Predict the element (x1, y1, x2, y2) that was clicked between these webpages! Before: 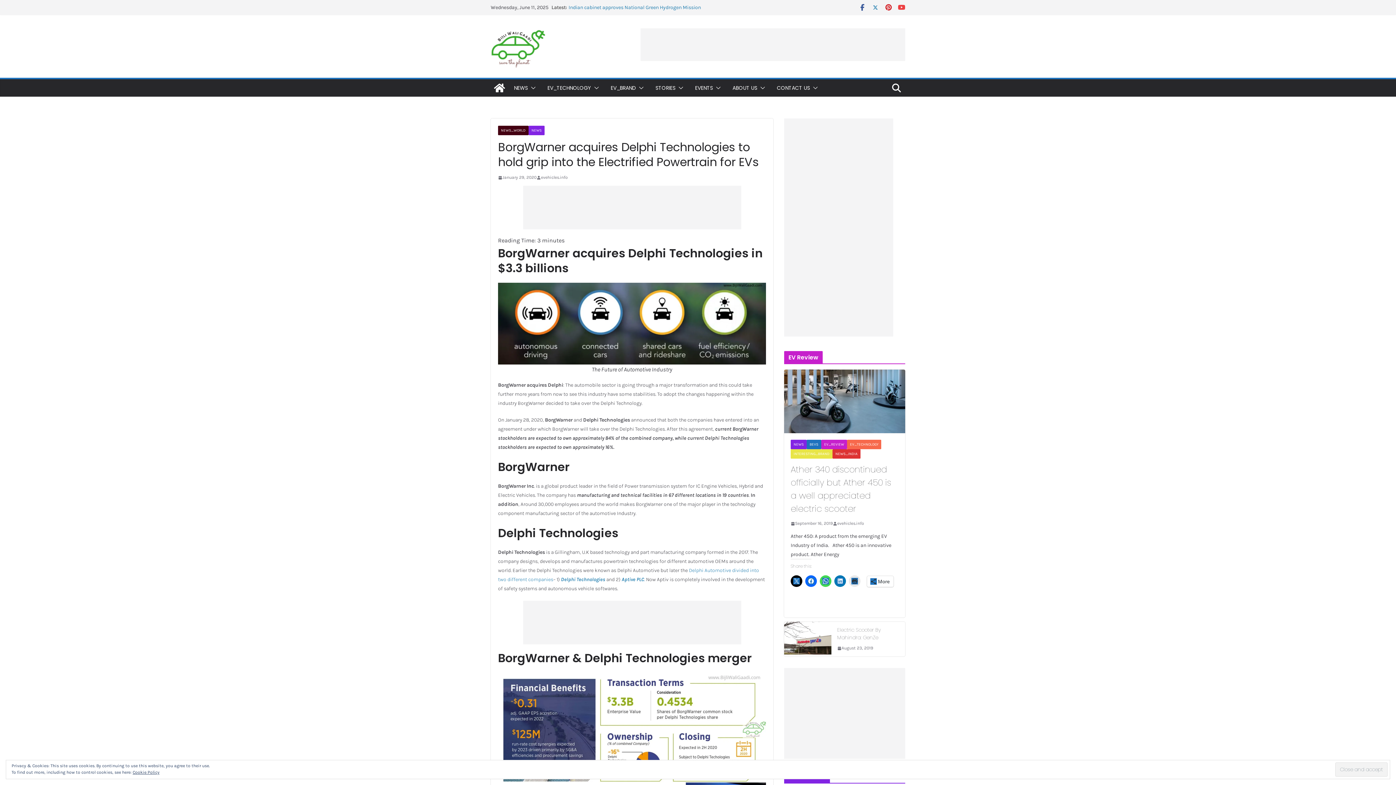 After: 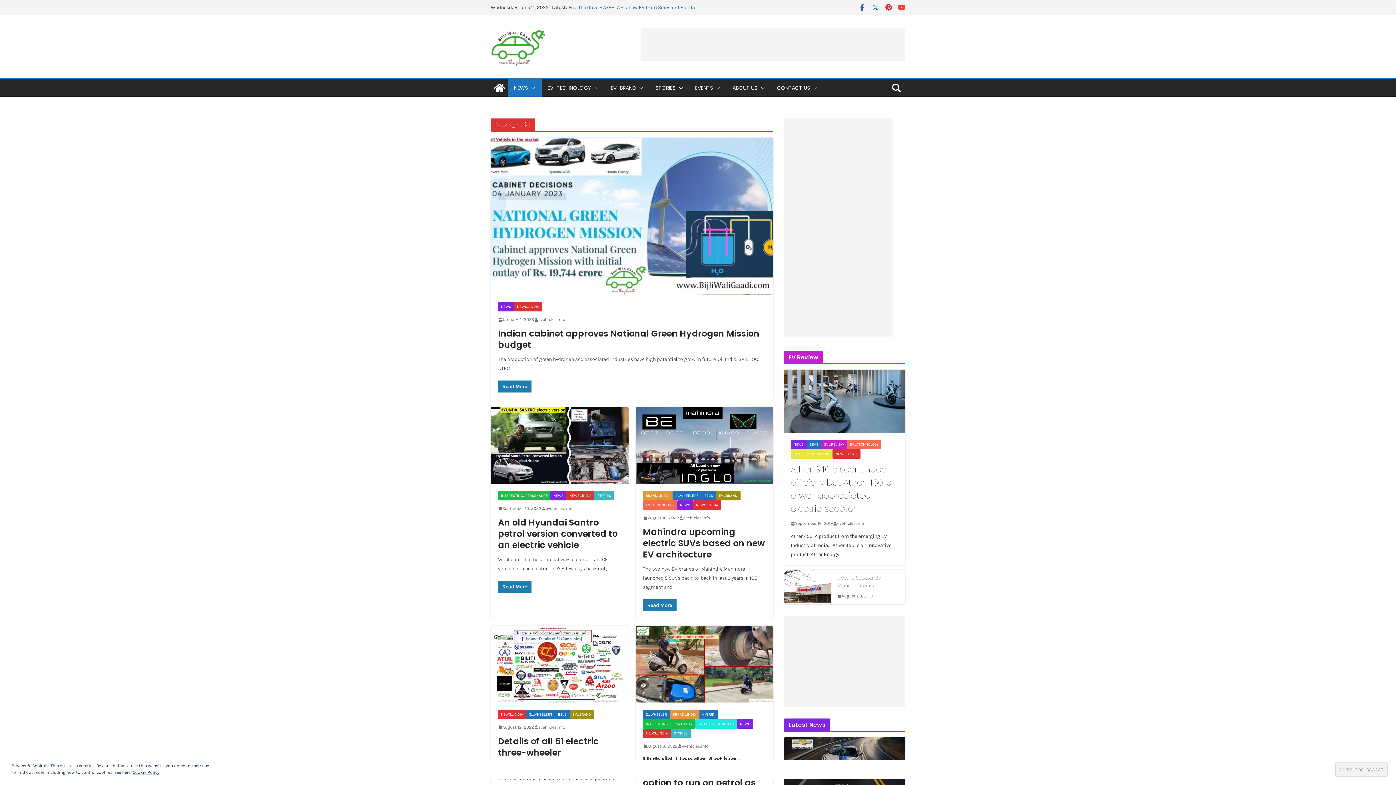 Action: label: NEWS_INDIA bbox: (832, 449, 860, 458)